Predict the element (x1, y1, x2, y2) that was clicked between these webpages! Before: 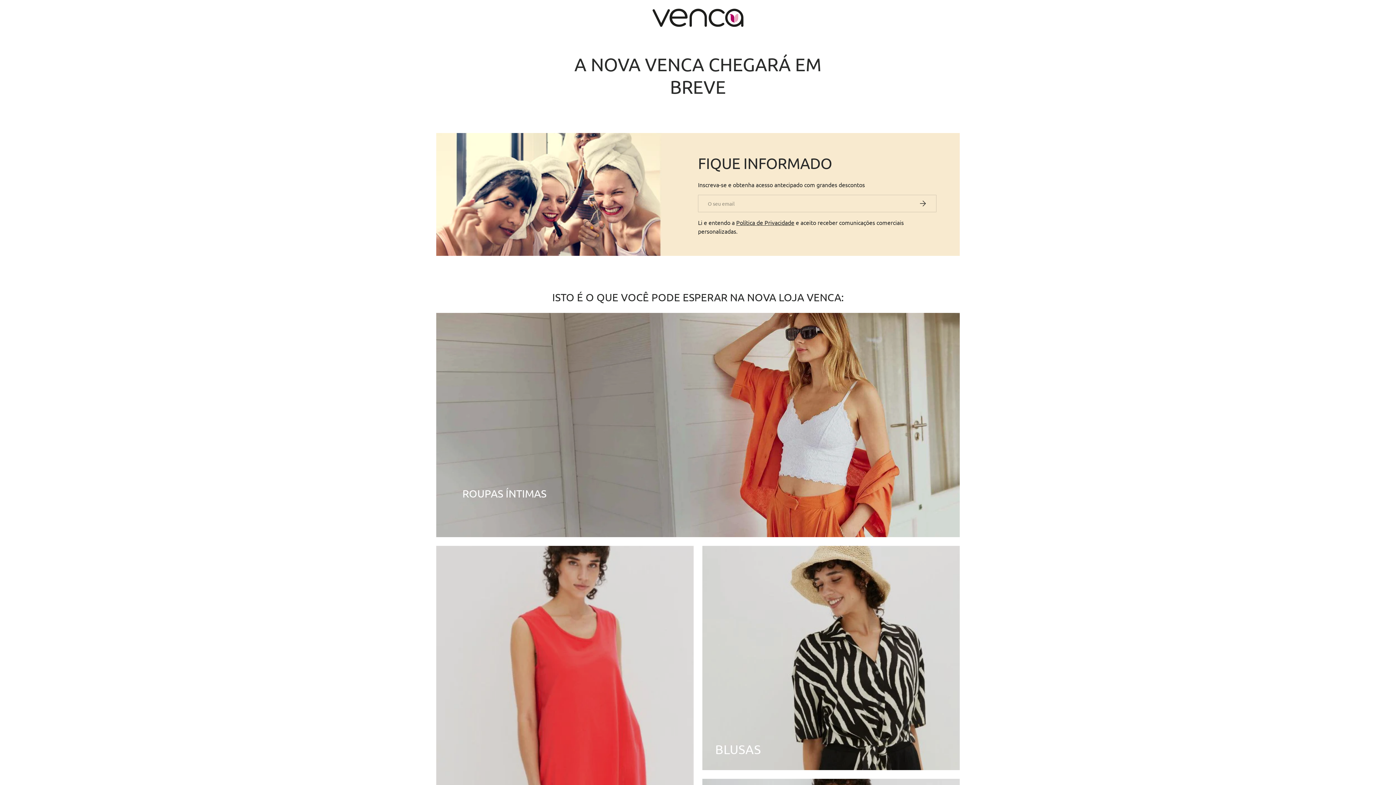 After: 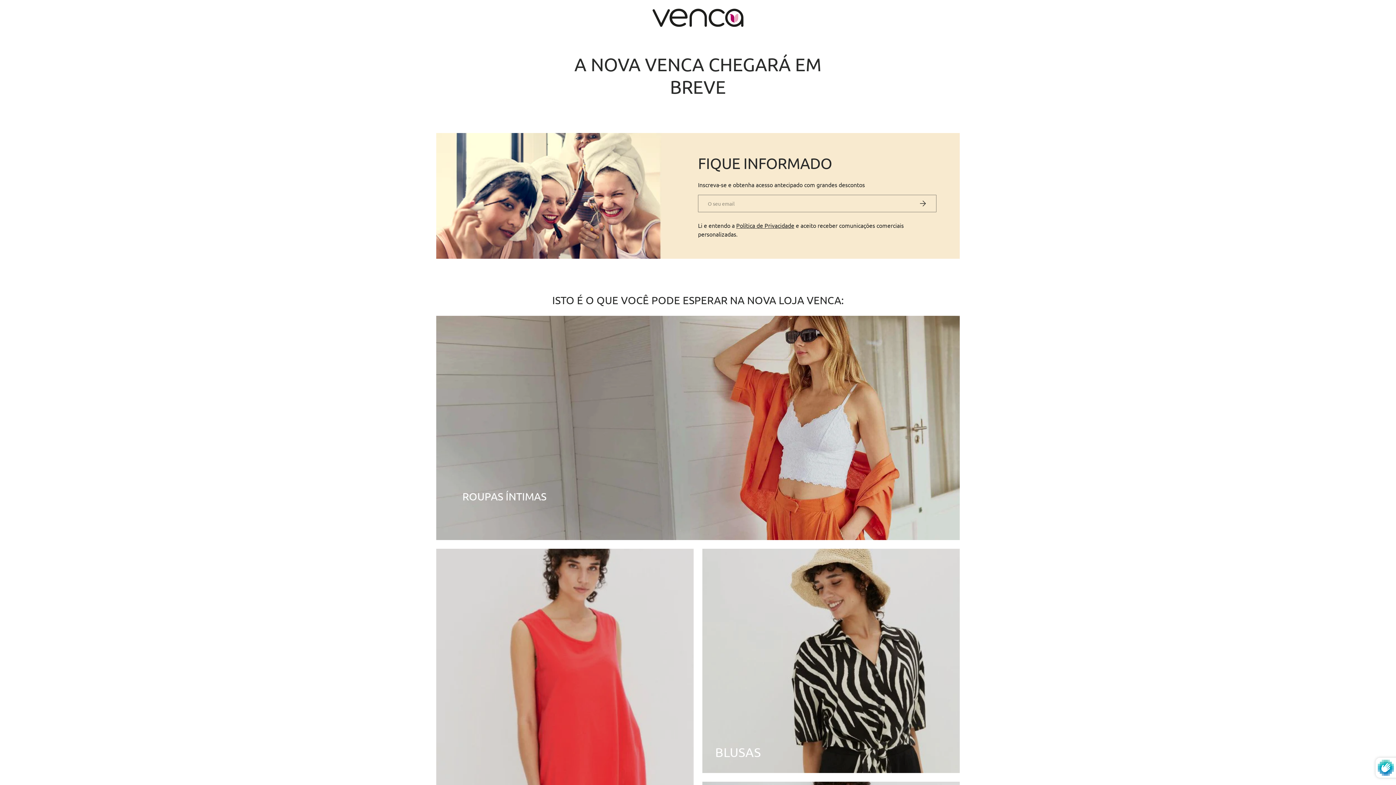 Action: bbox: (909, 194, 936, 212) label: Subscrever